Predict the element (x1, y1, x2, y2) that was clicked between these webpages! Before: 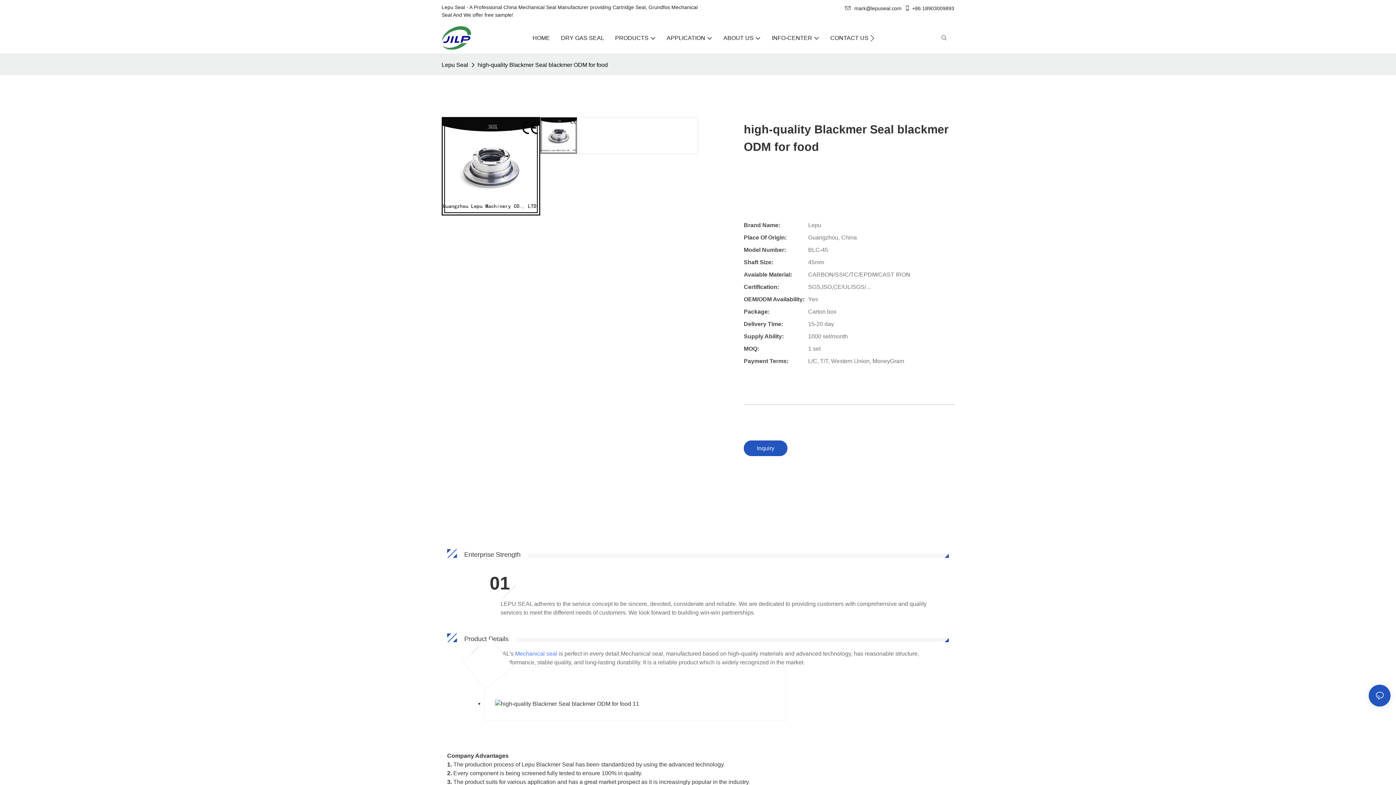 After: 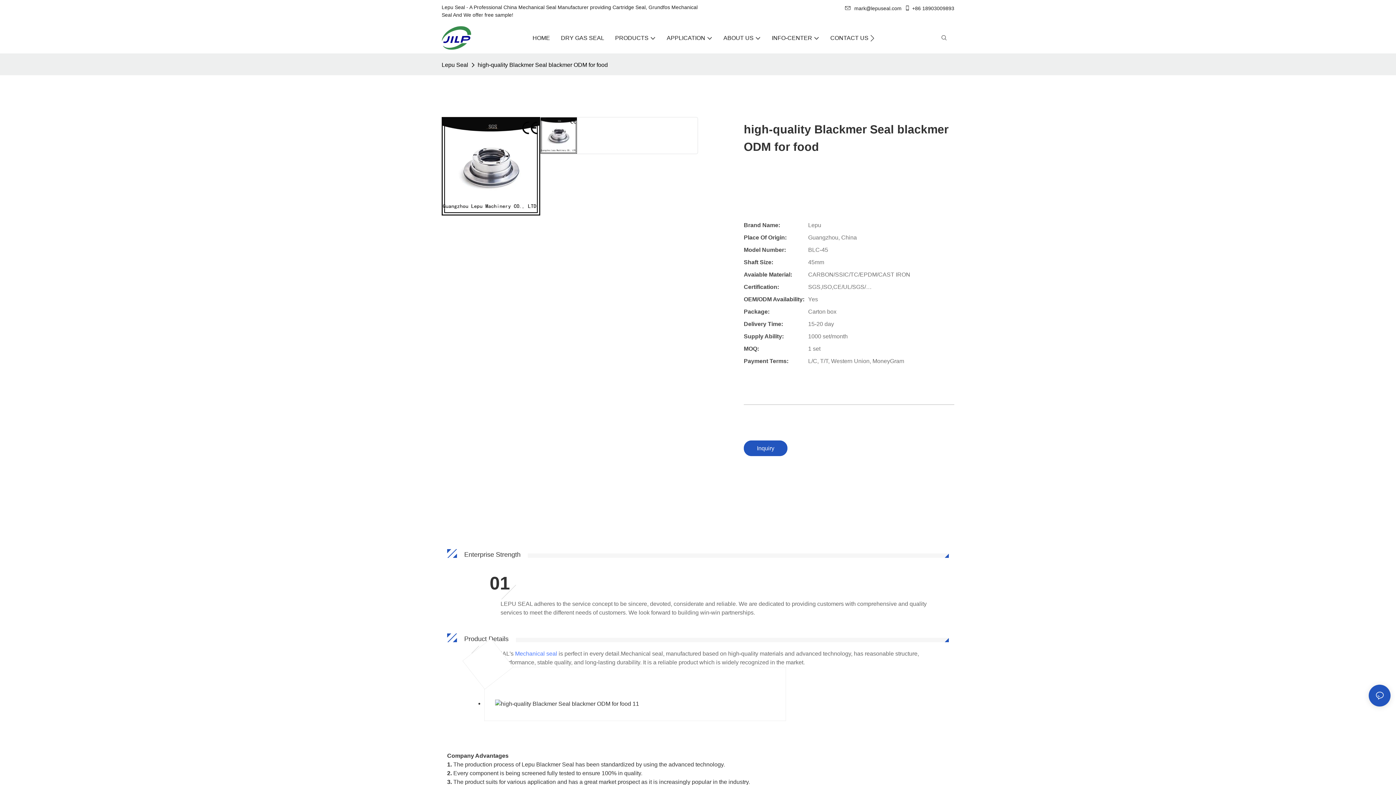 Action: bbox: (476, 60, 609, 69) label: high-quality Blackmer Seal blackmer ODM for food